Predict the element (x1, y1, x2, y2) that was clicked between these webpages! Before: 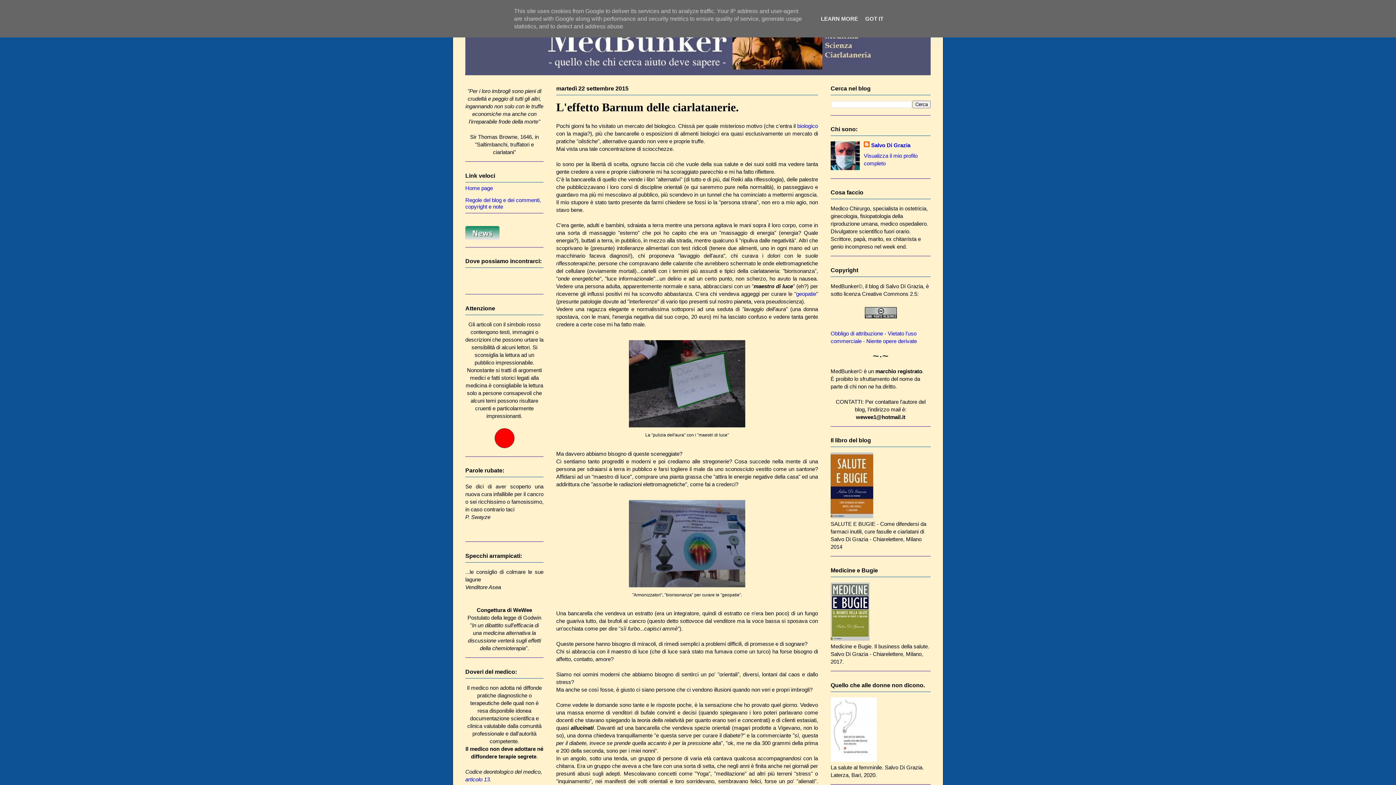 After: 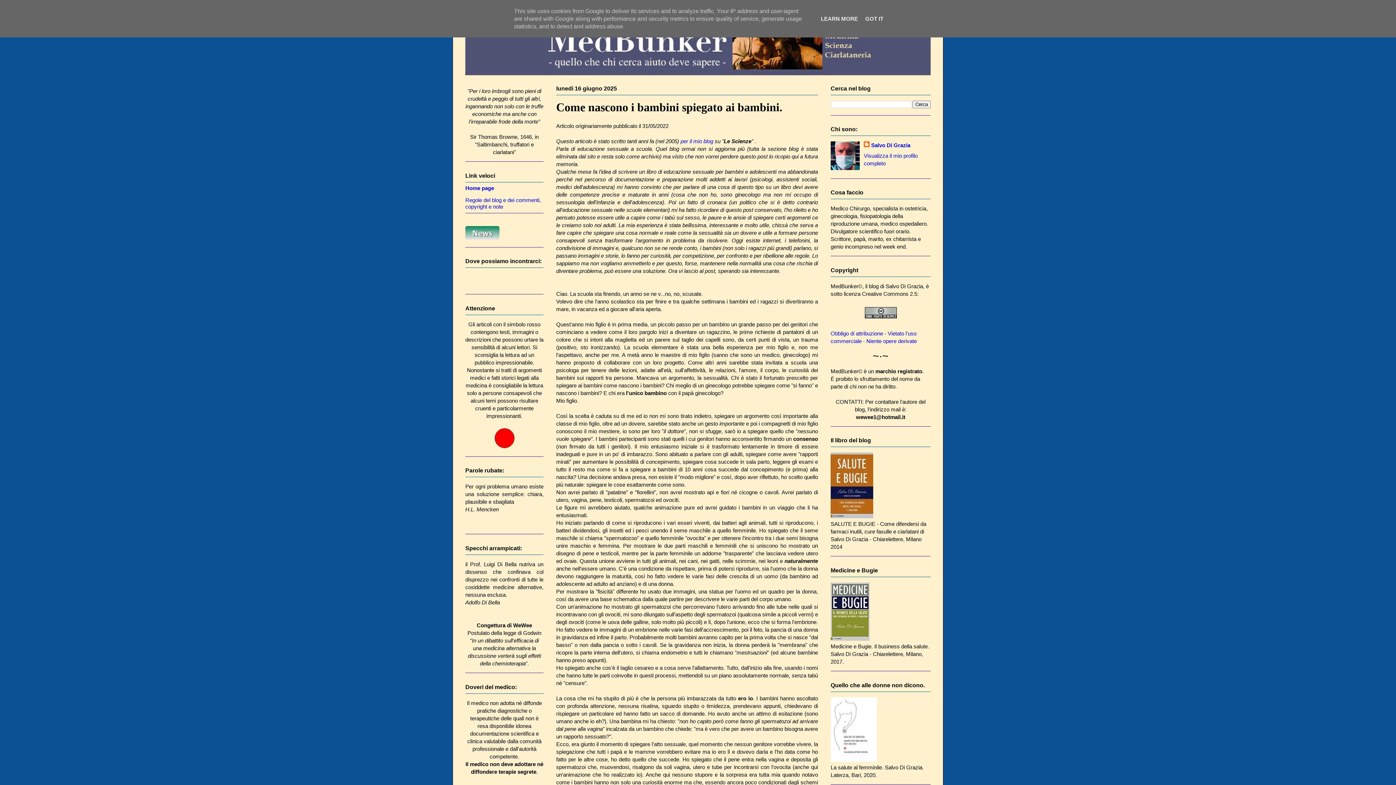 Action: label: Home page bbox: (465, 185, 493, 191)